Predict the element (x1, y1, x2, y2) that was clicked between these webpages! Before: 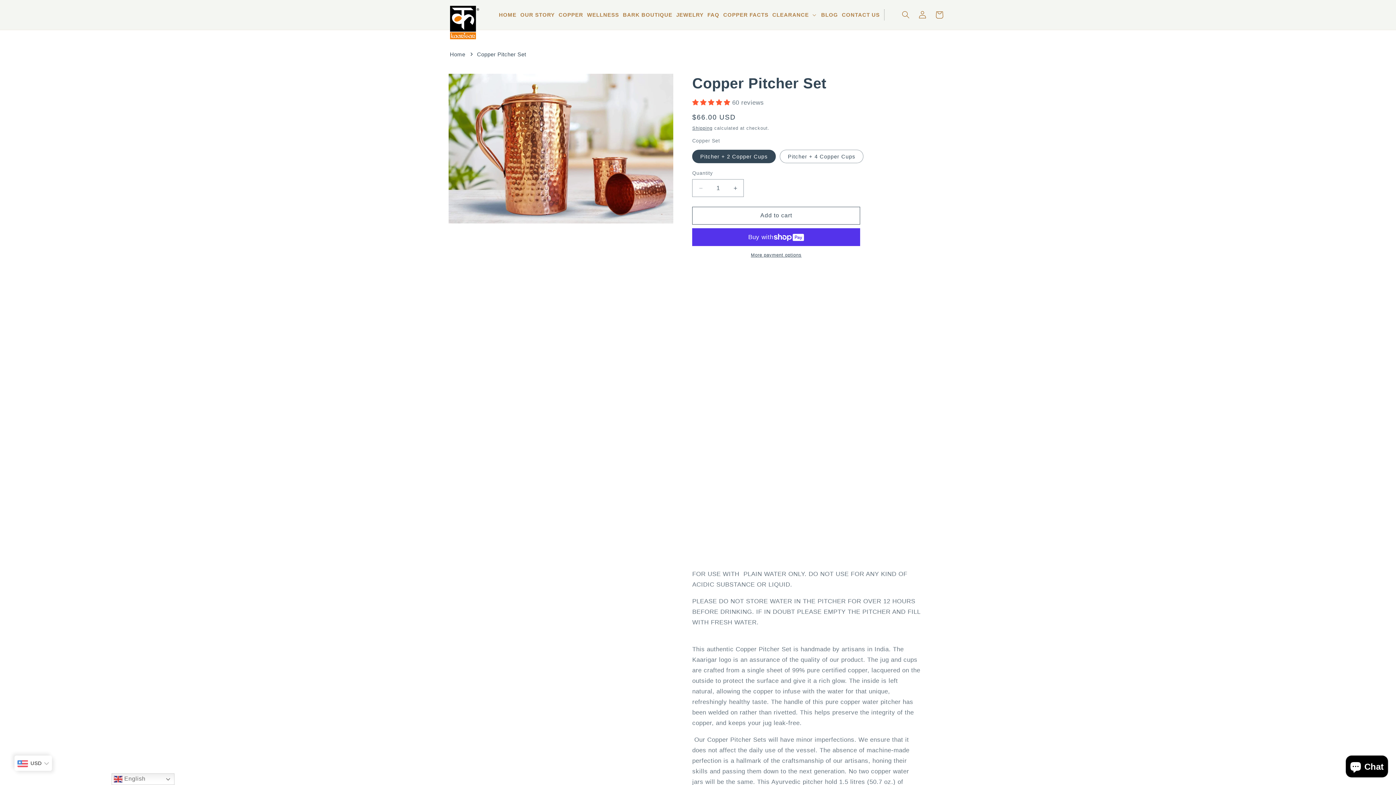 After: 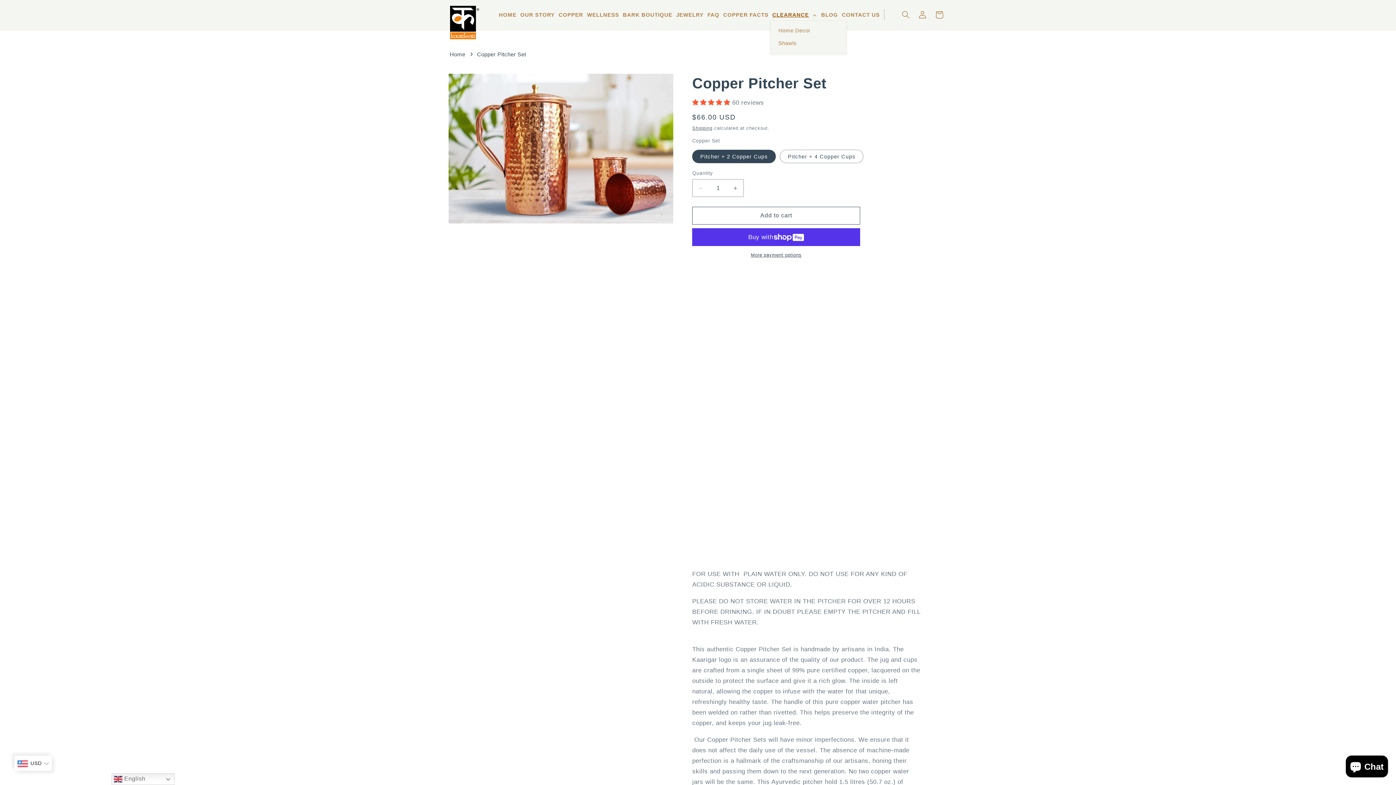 Action: label: CLEARANCE bbox: (770, 9, 819, 20)